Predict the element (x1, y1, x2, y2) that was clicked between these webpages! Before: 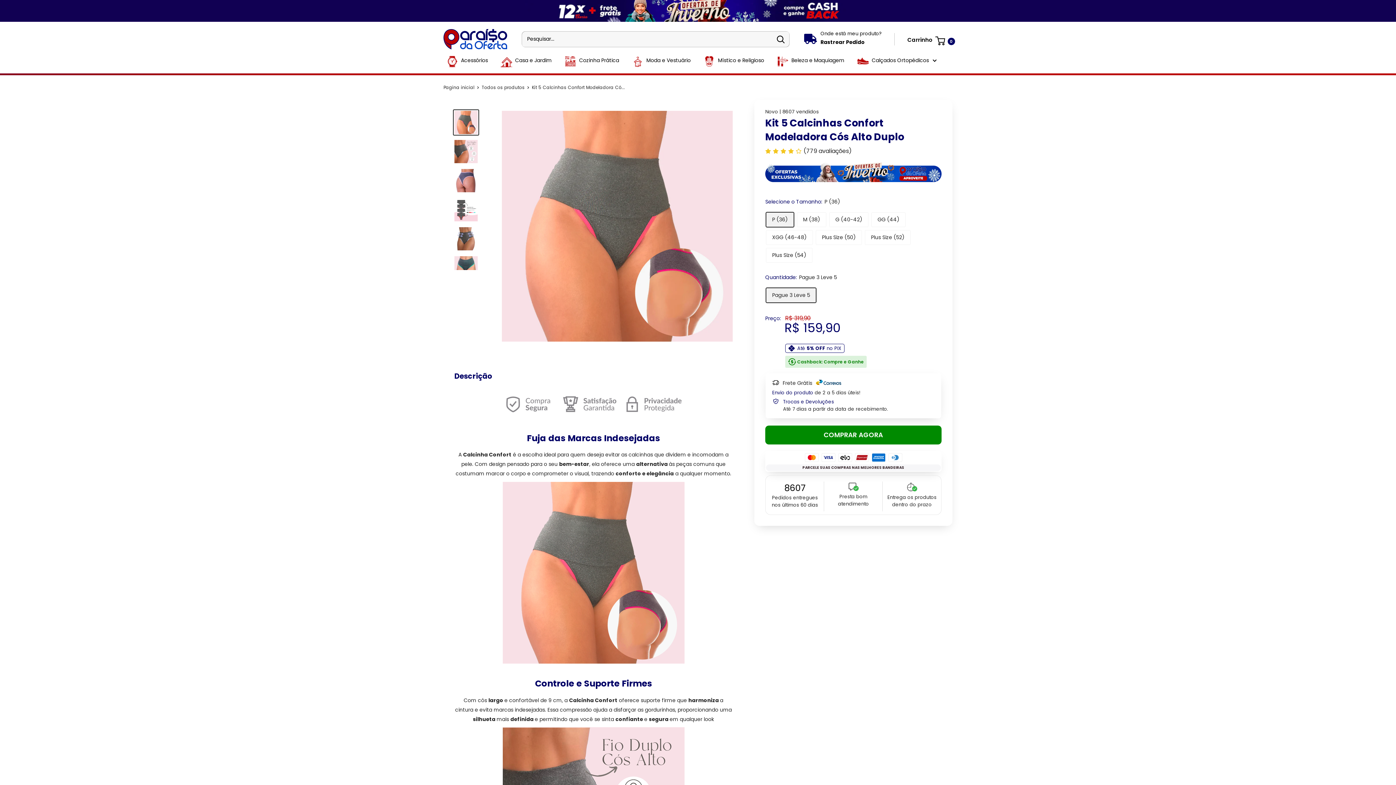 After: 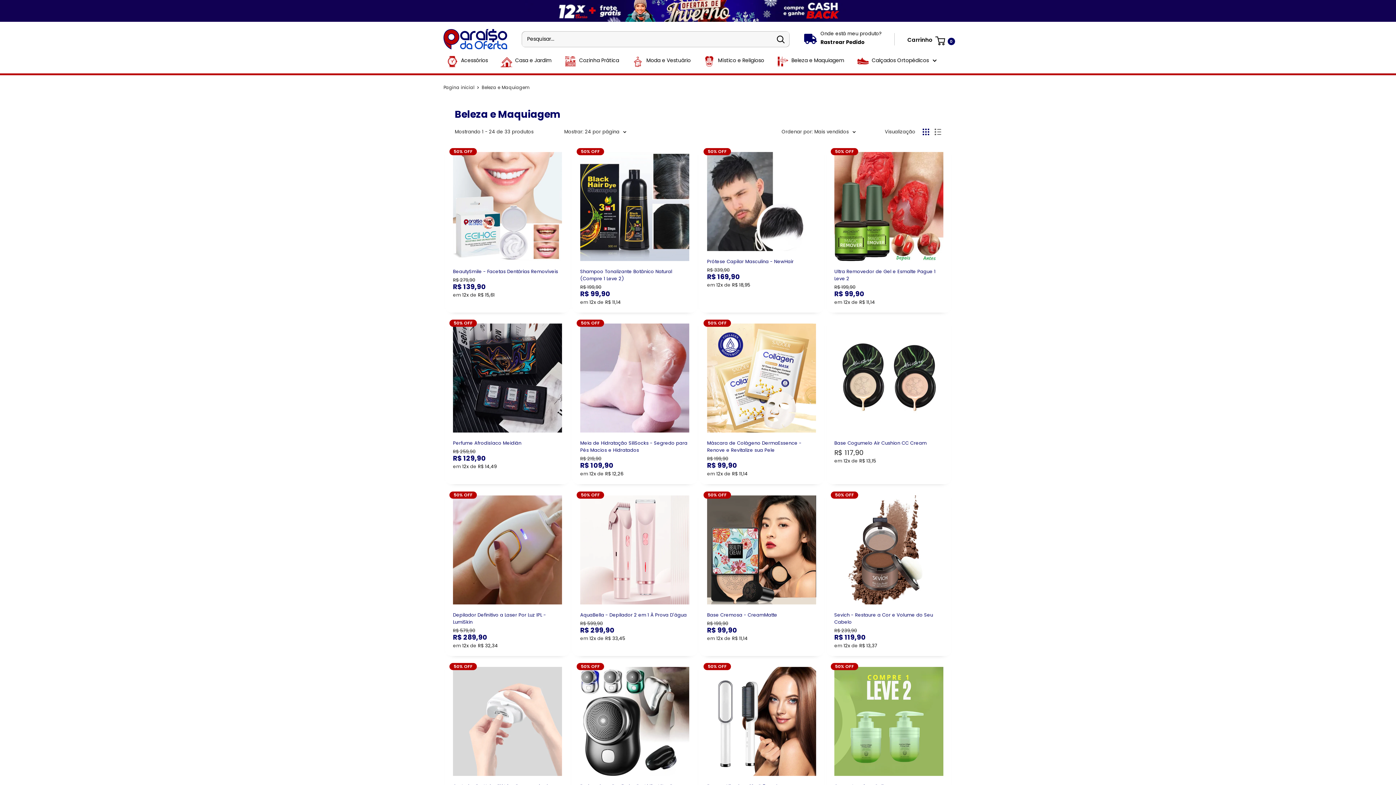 Action: bbox: (791, 55, 844, 67) label: Beleza e Maquiagem